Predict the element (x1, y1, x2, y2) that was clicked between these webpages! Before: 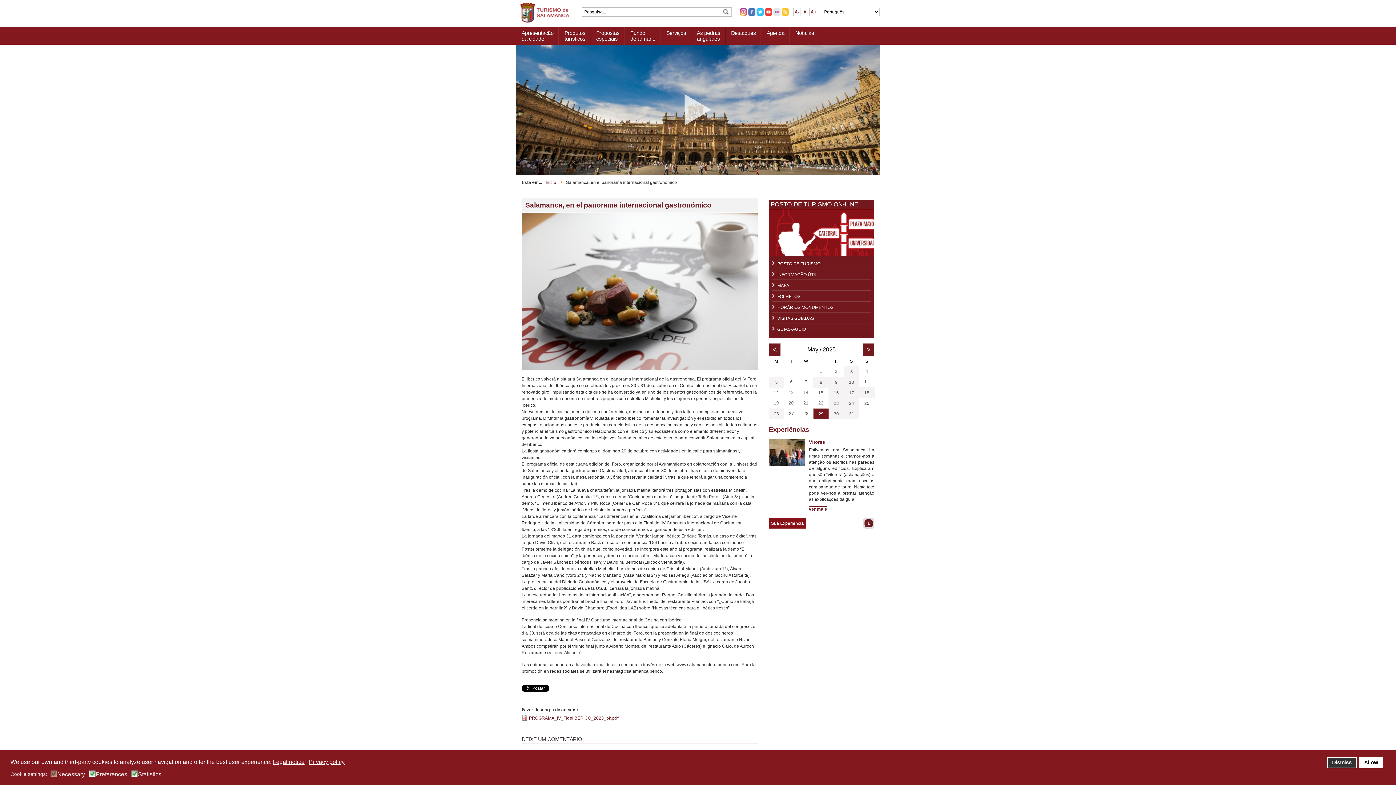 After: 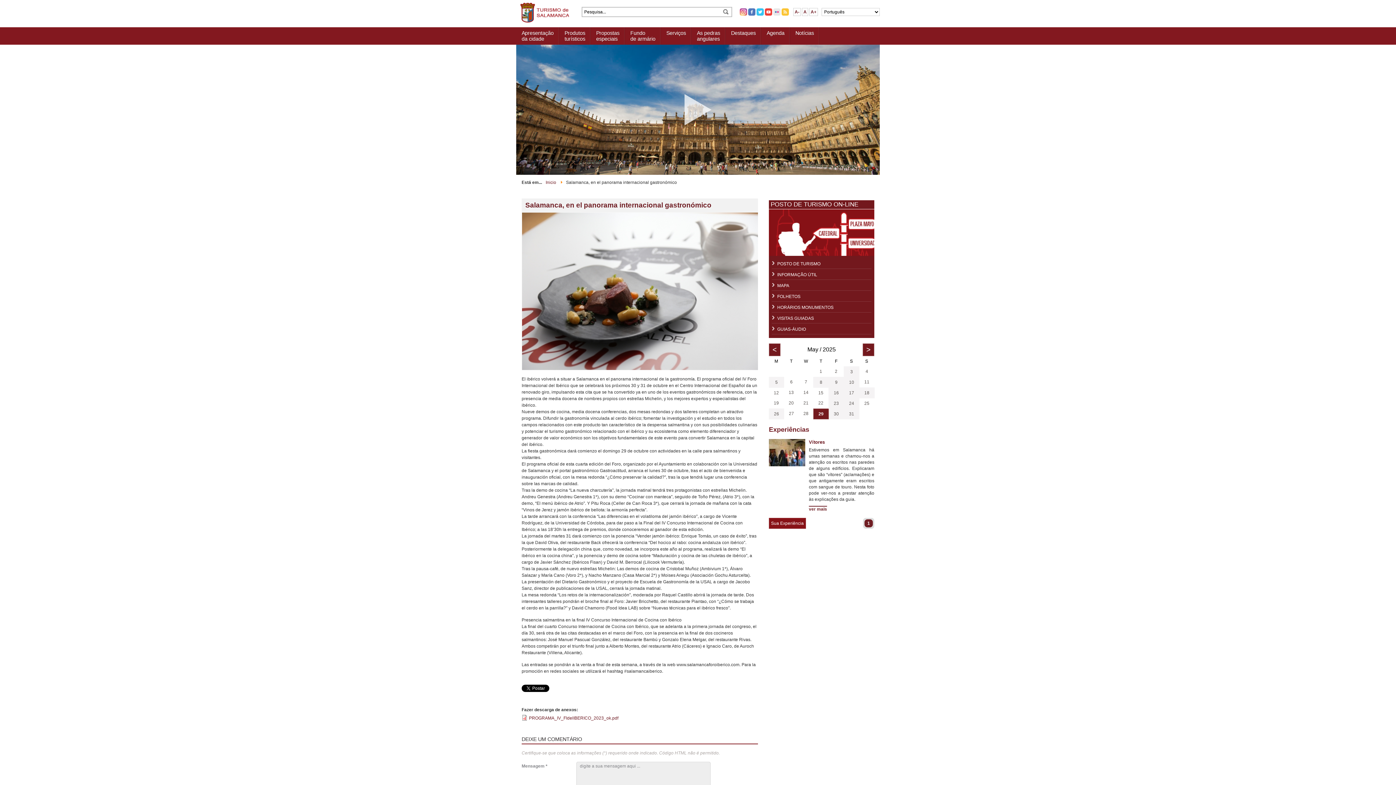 Action: label: Allow bbox: (1359, 757, 1383, 768)